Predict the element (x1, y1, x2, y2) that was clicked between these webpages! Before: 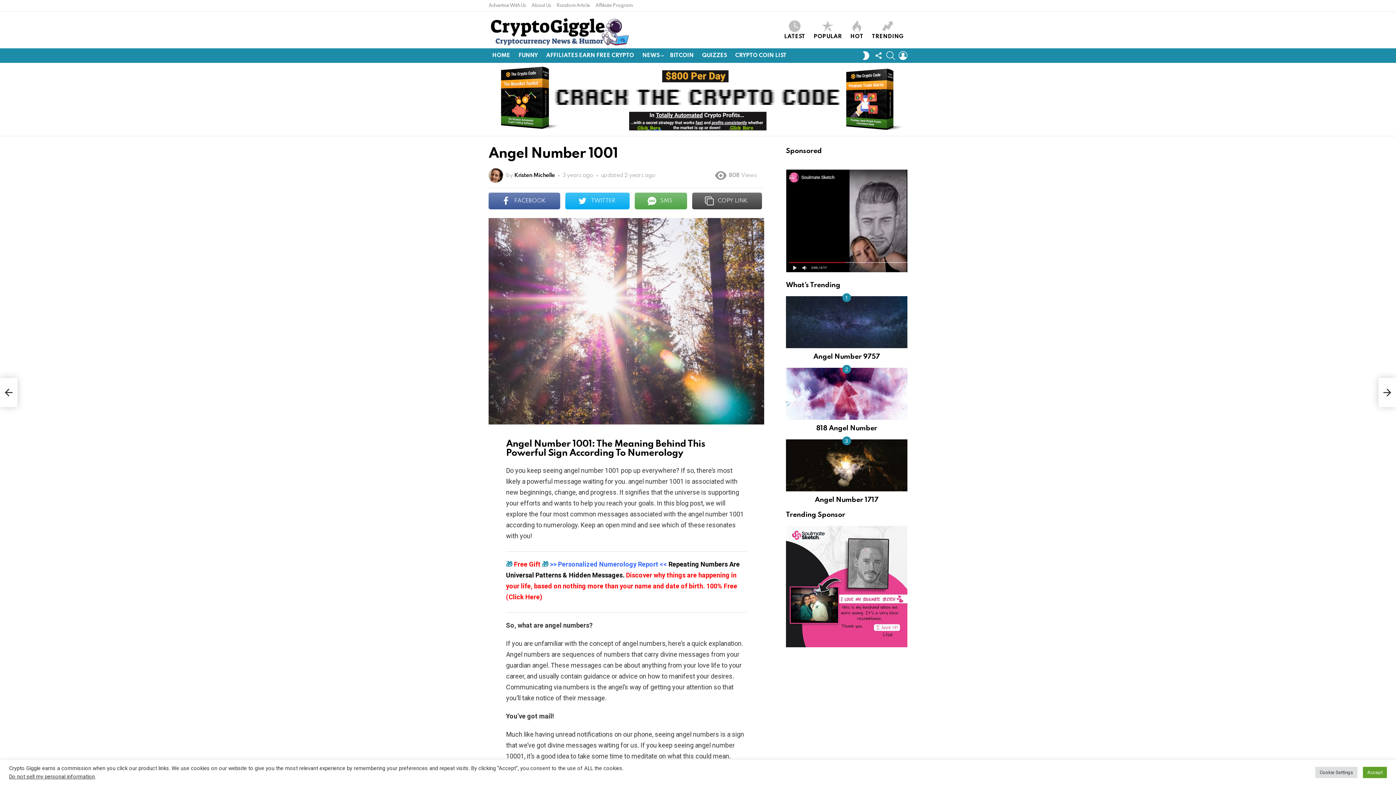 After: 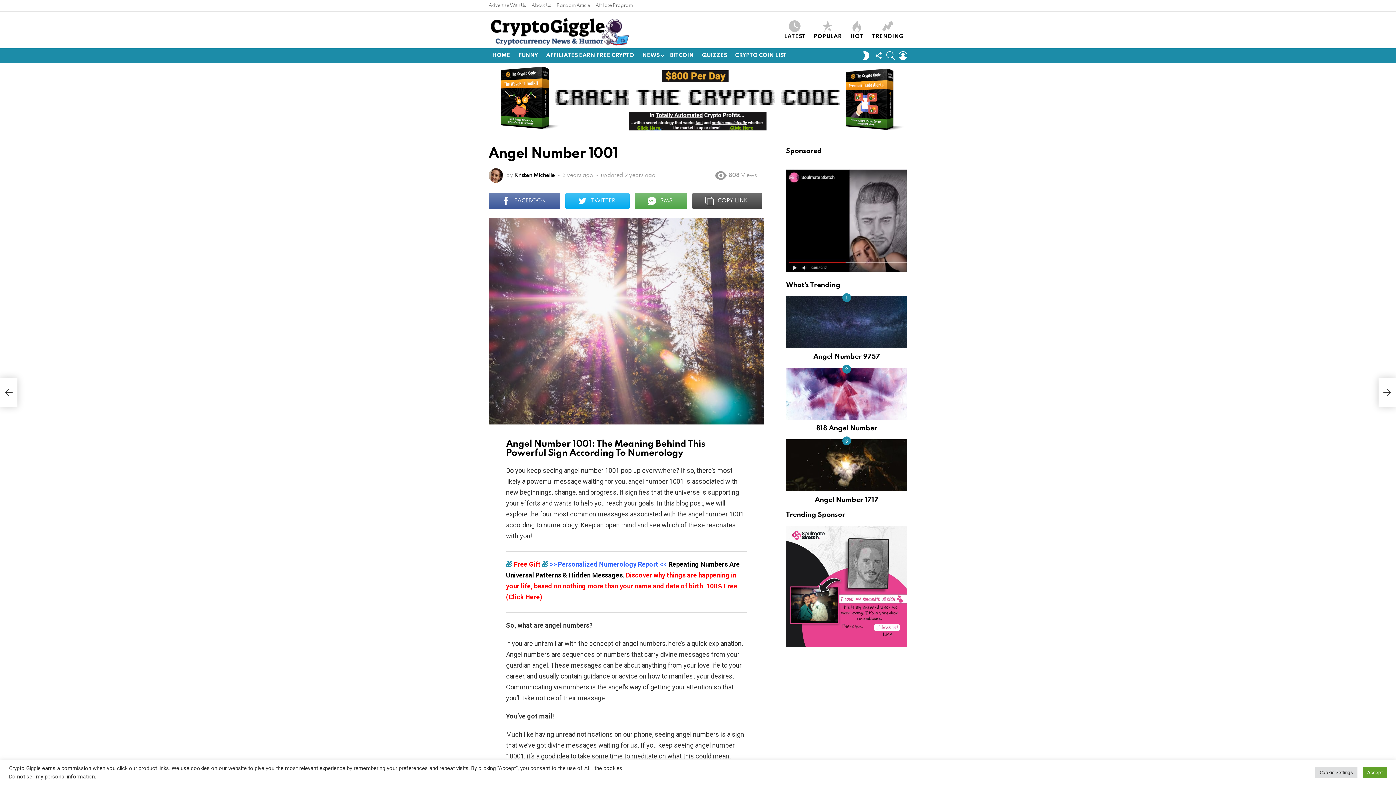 Action: label: 
 bbox: (786, 267, 907, 273)